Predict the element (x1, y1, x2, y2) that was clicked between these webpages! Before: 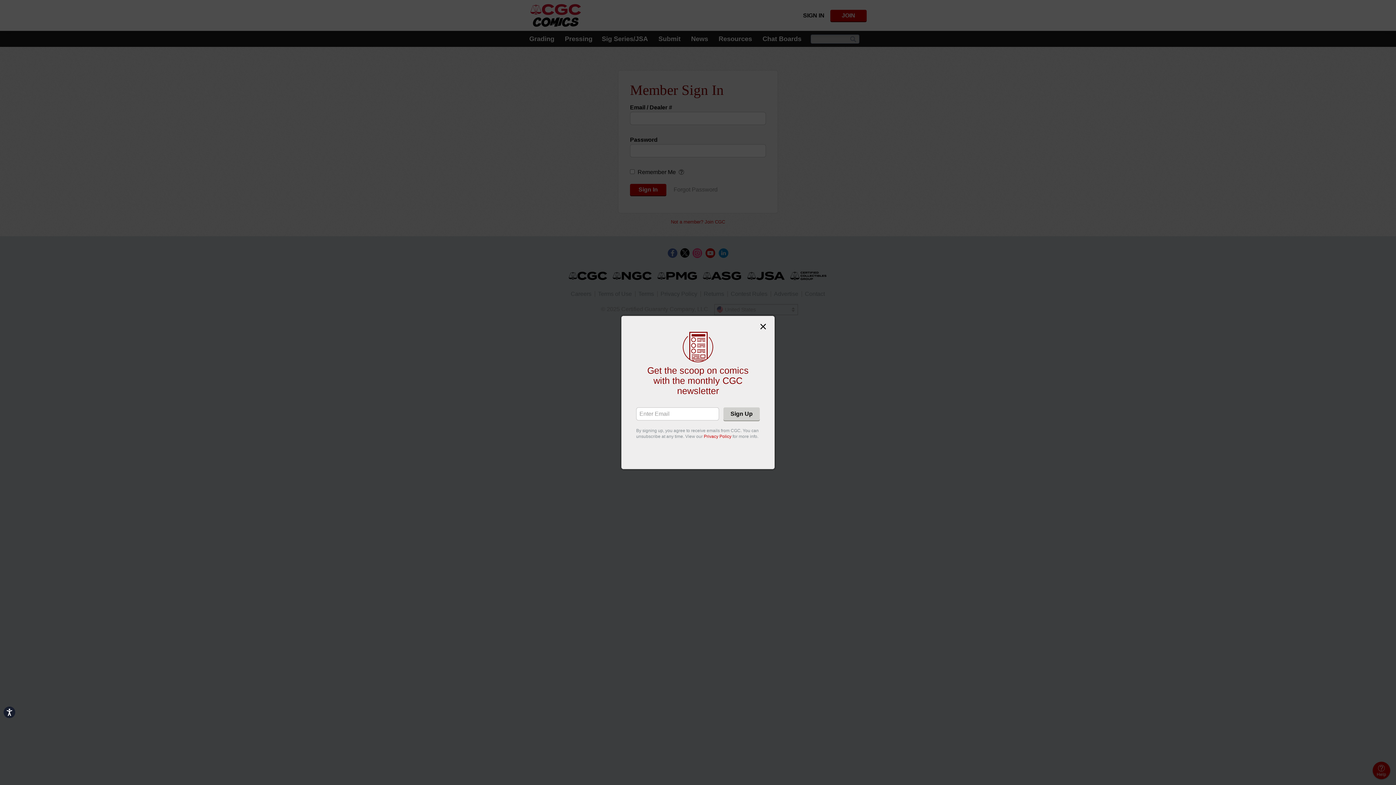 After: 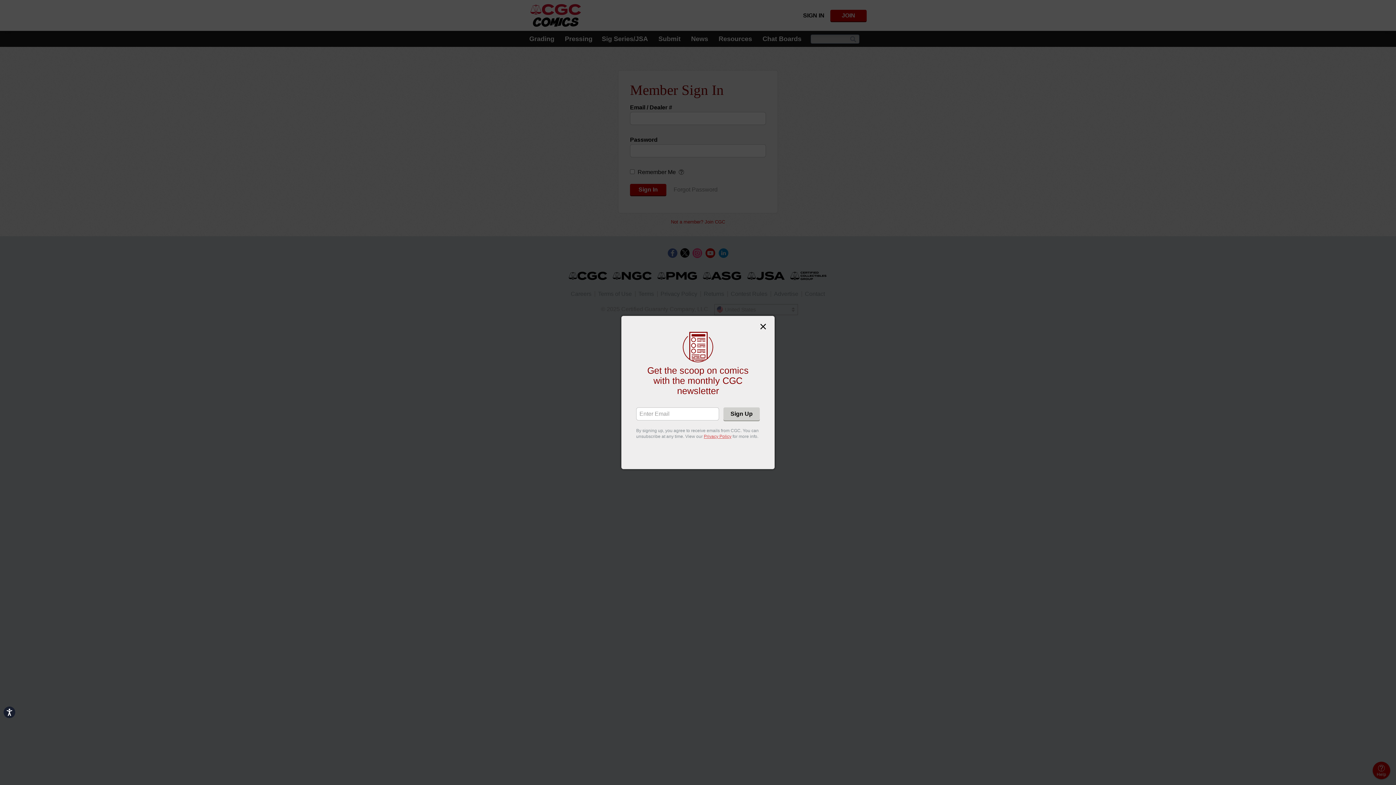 Action: bbox: (704, 434, 731, 439) label: Privacy Policy